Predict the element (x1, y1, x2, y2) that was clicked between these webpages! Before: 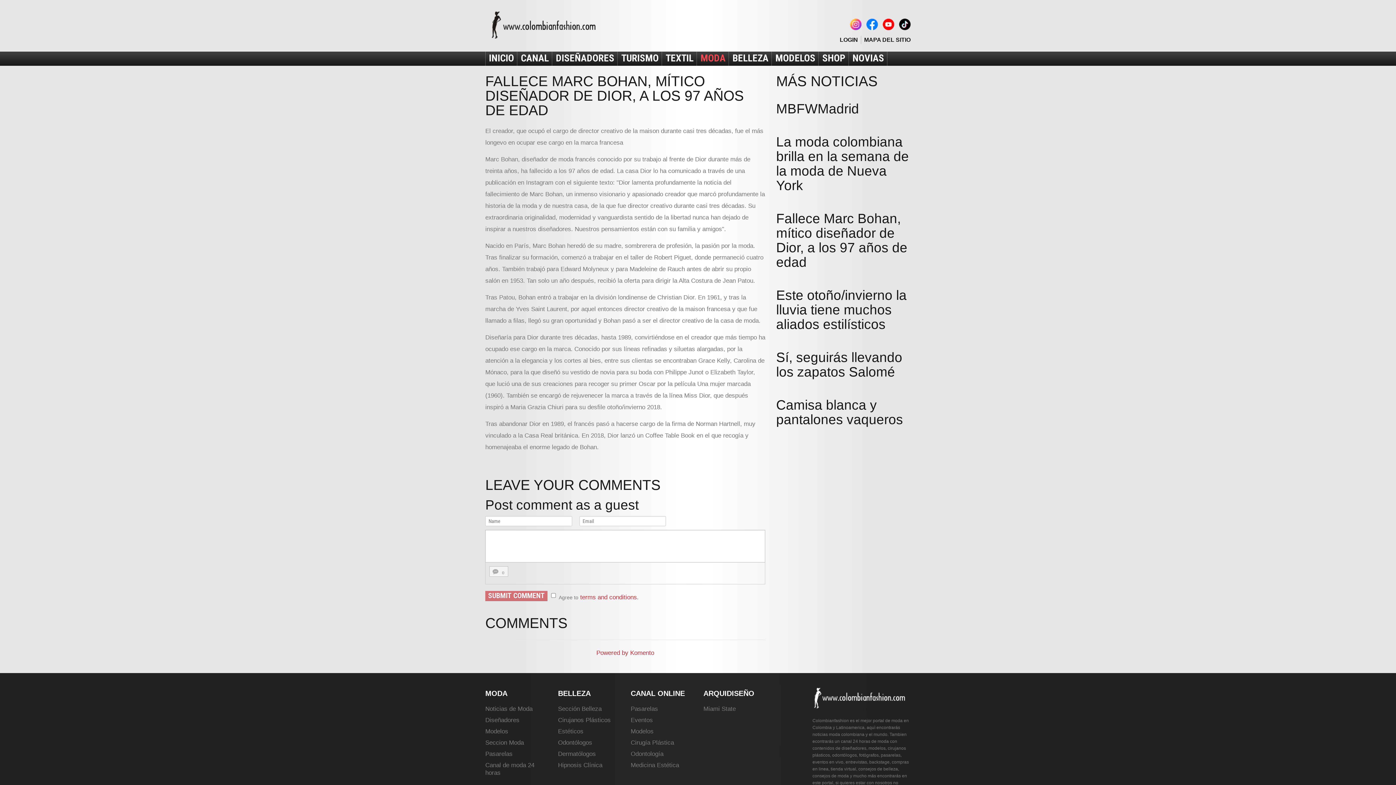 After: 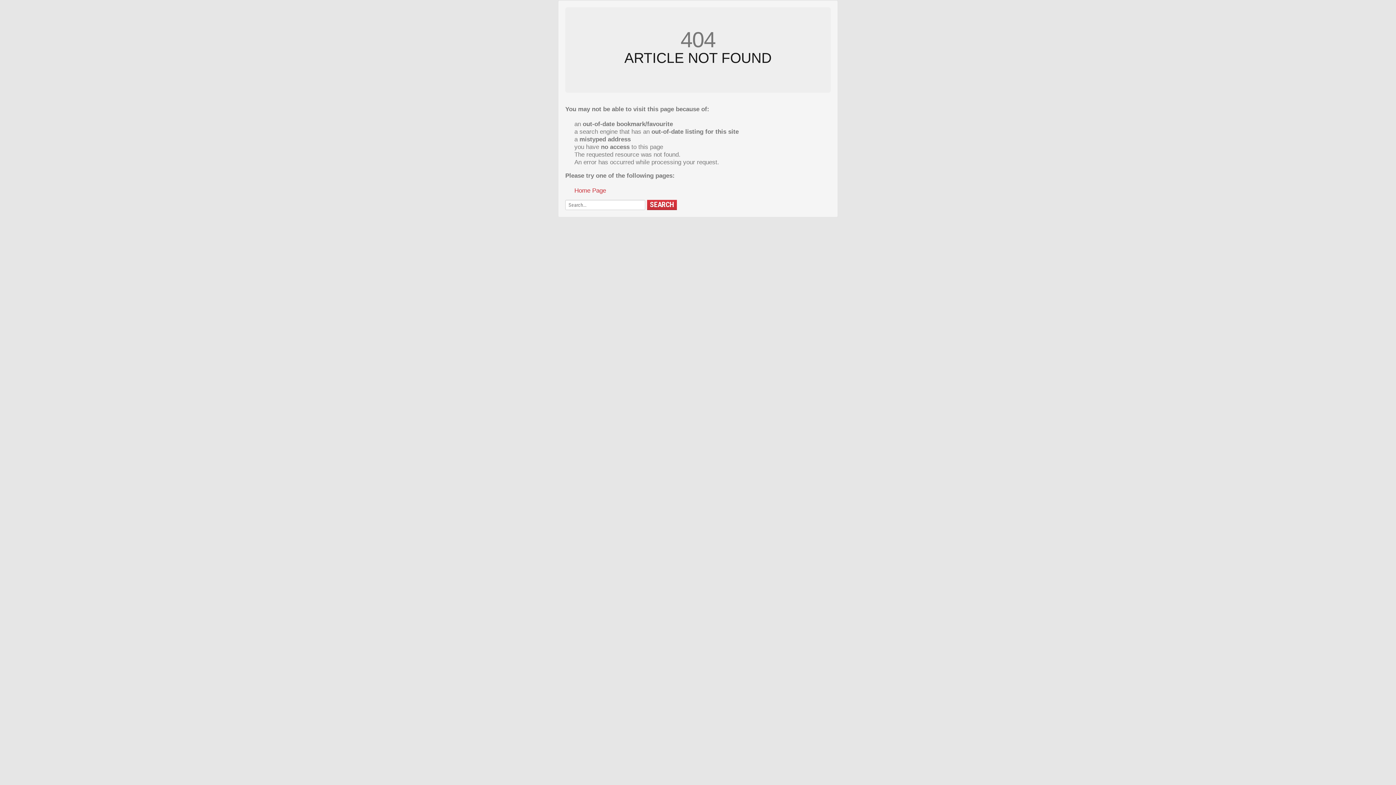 Action: bbox: (485, 705, 532, 712) label: Noticias de Moda